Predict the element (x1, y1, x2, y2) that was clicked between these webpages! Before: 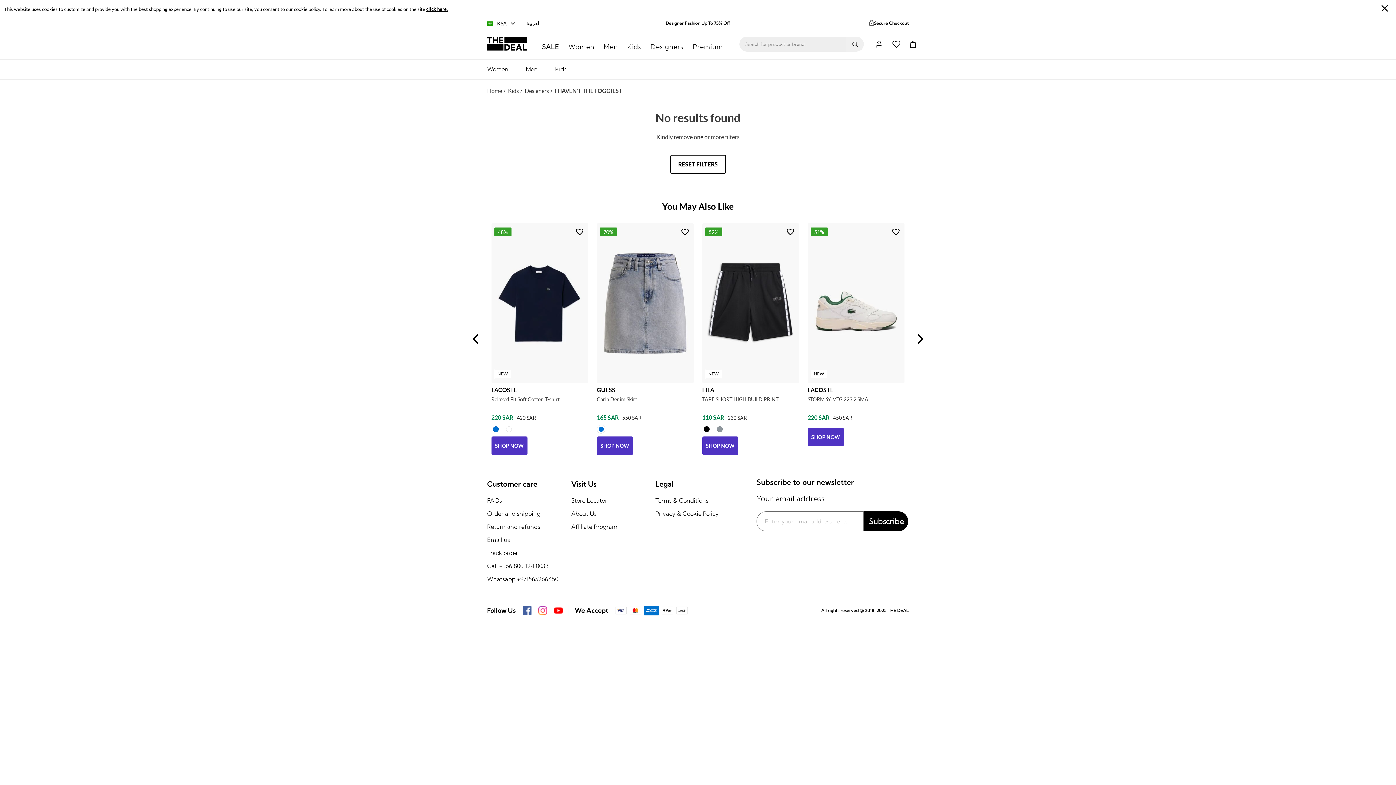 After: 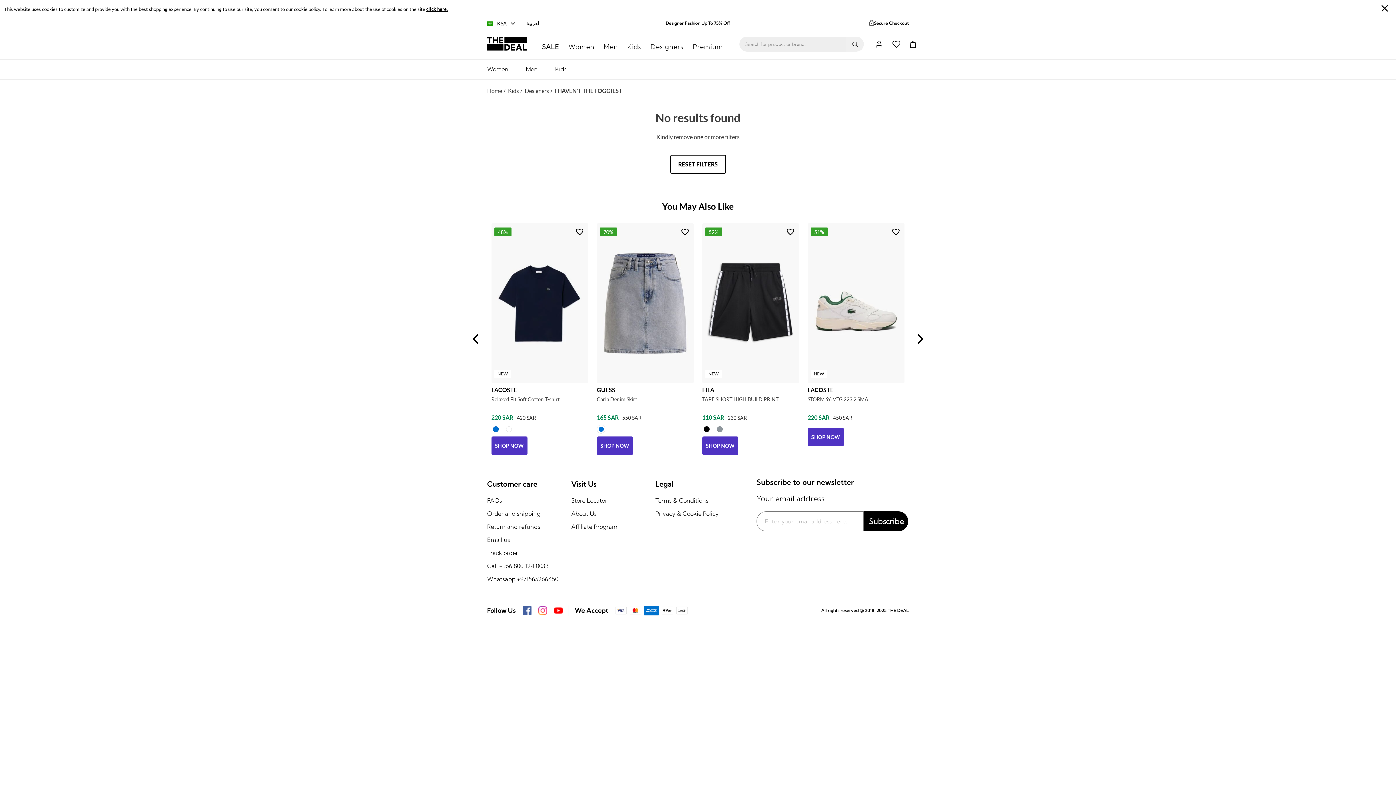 Action: bbox: (670, 155, 726, 173) label: RESET FILTERS